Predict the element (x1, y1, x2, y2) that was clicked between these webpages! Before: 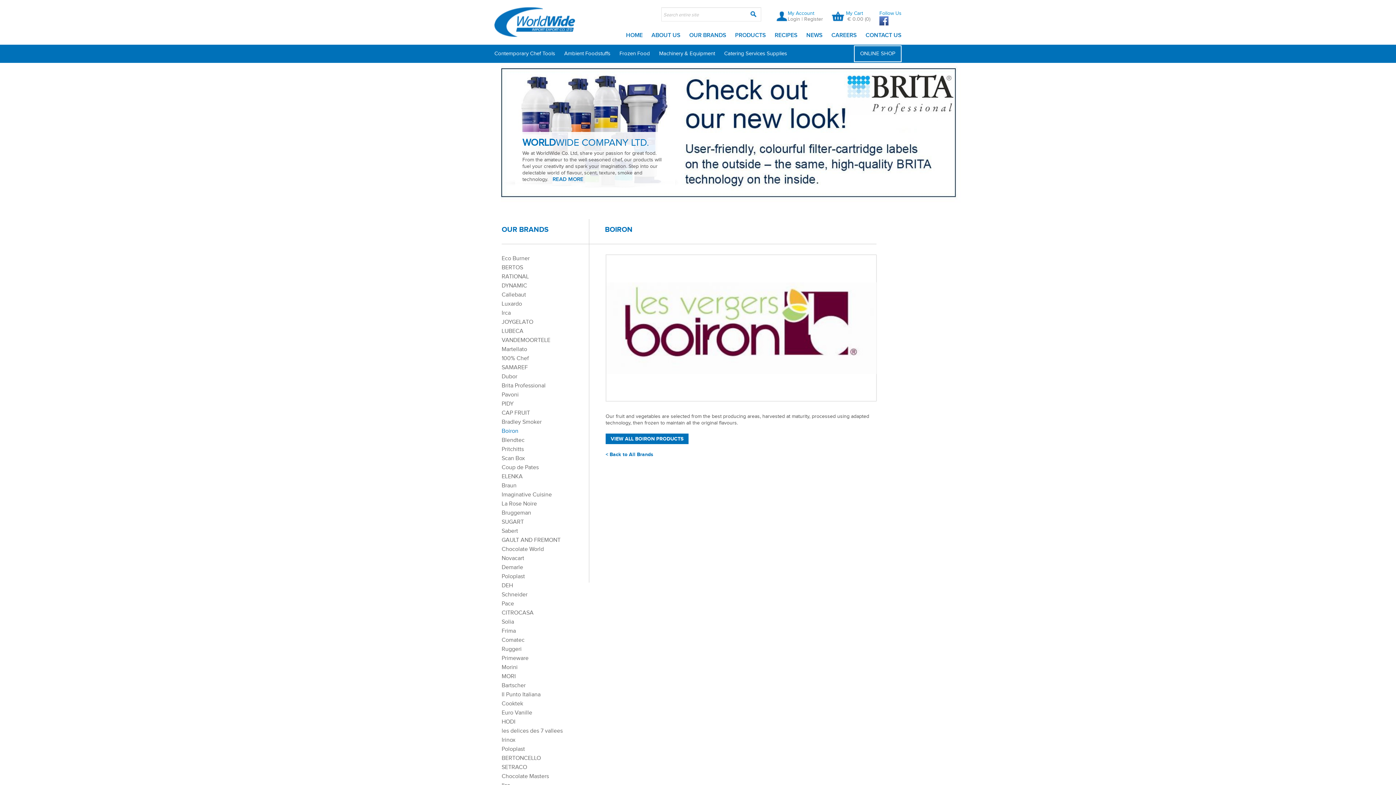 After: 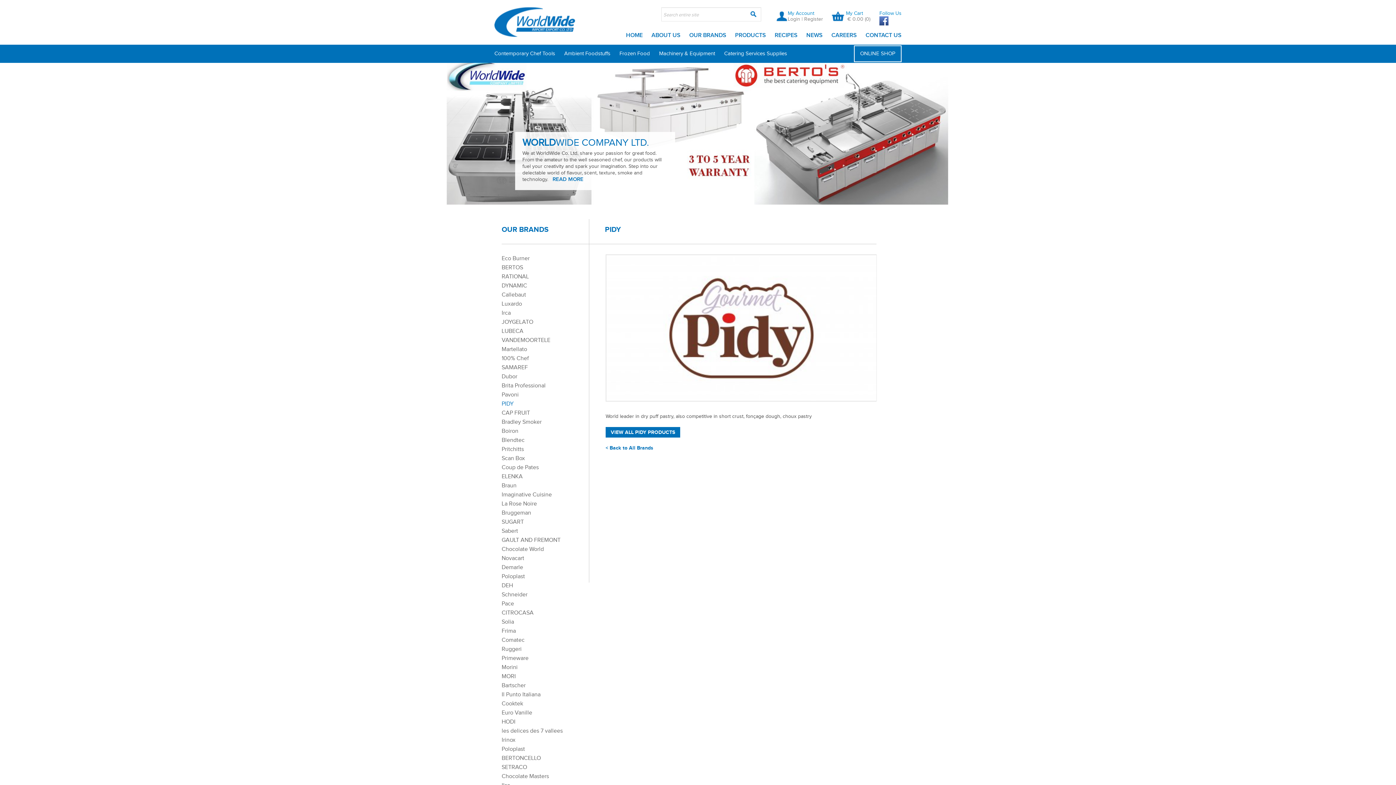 Action: bbox: (501, 400, 513, 407) label: PIDY